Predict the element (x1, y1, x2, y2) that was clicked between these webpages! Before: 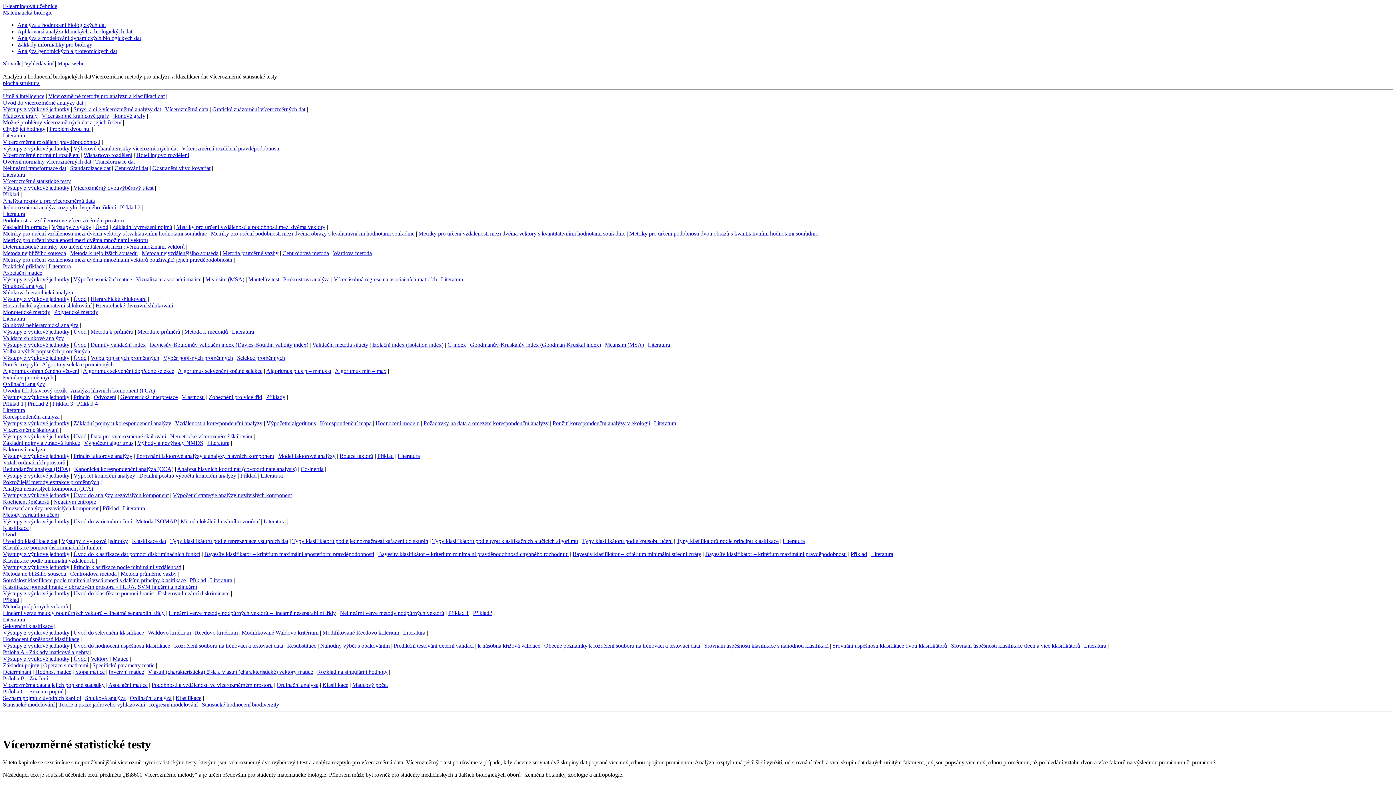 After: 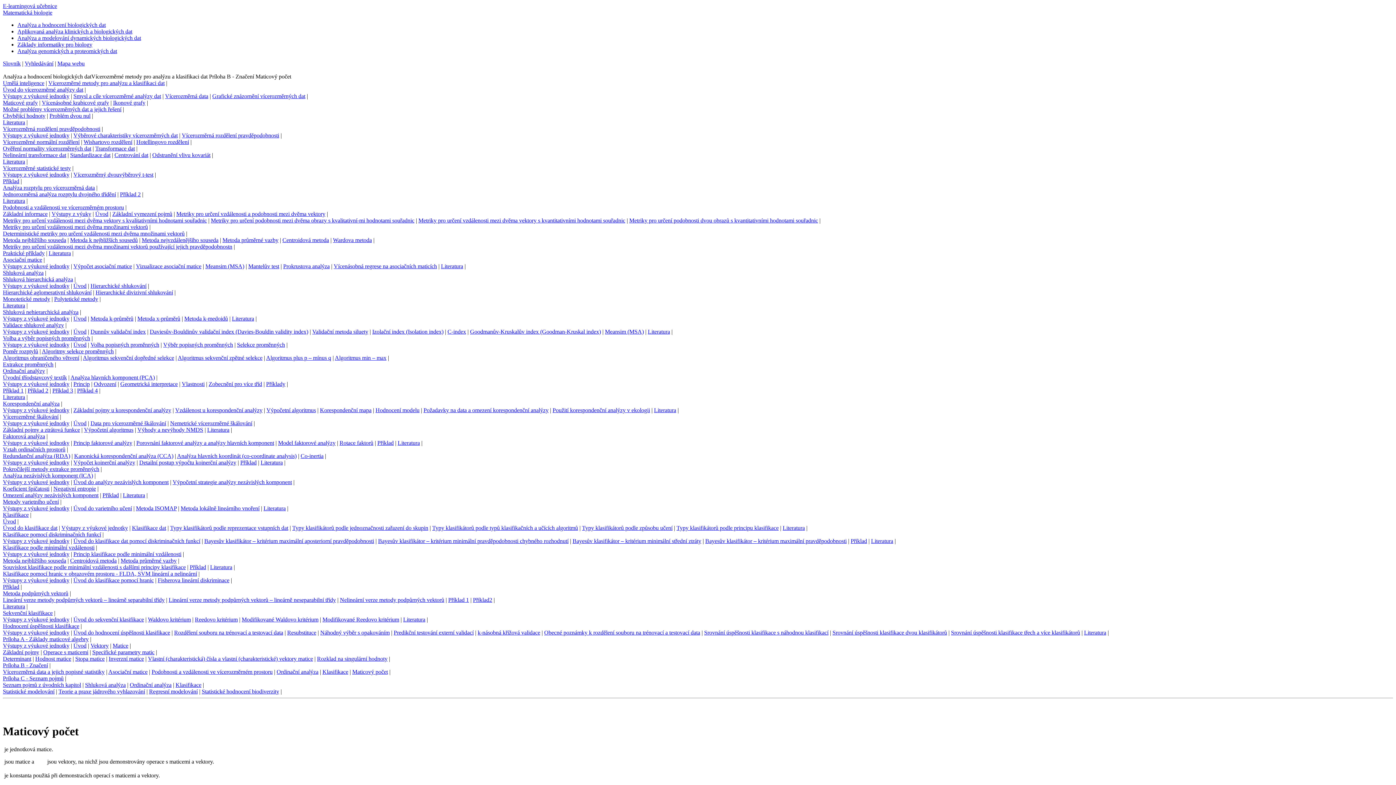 Action: bbox: (352, 682, 388, 688) label: Maticový počet